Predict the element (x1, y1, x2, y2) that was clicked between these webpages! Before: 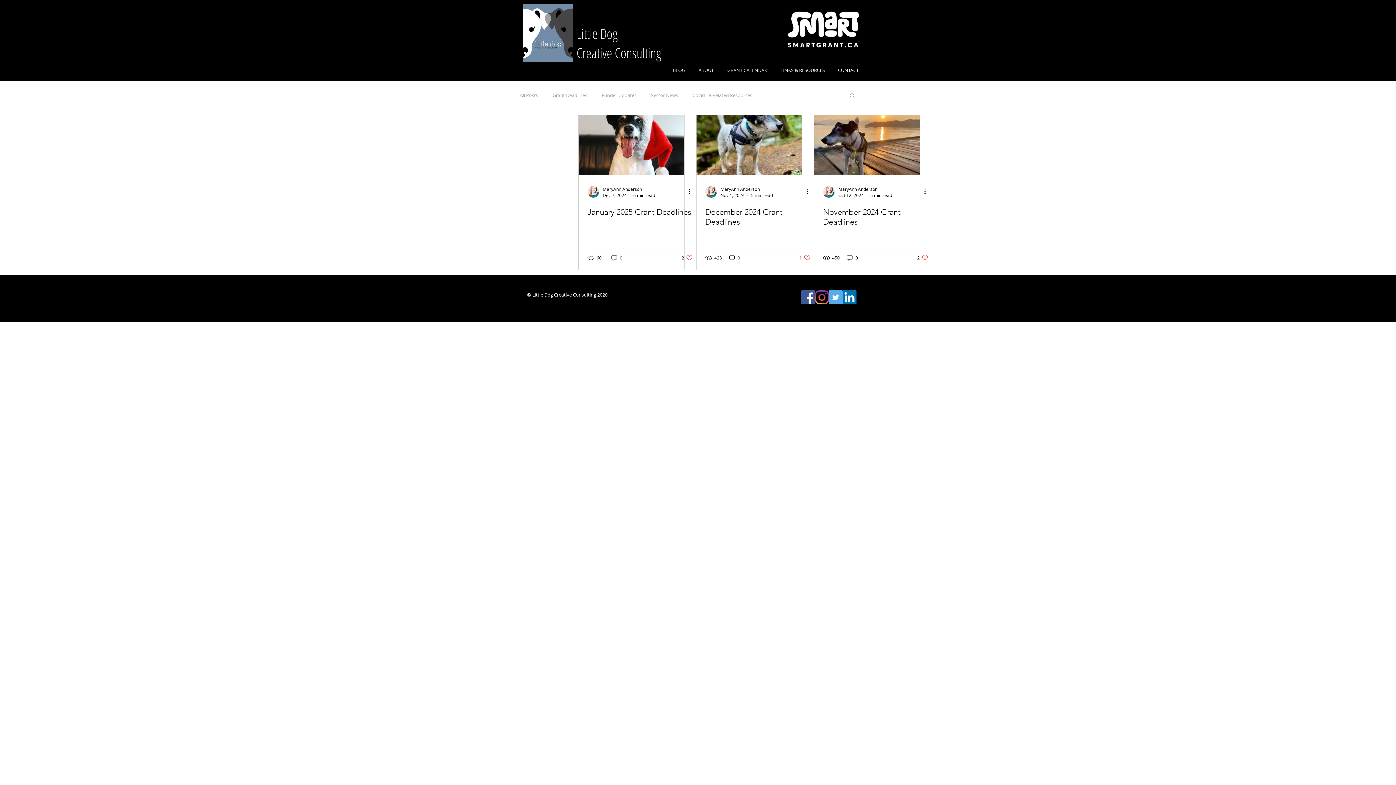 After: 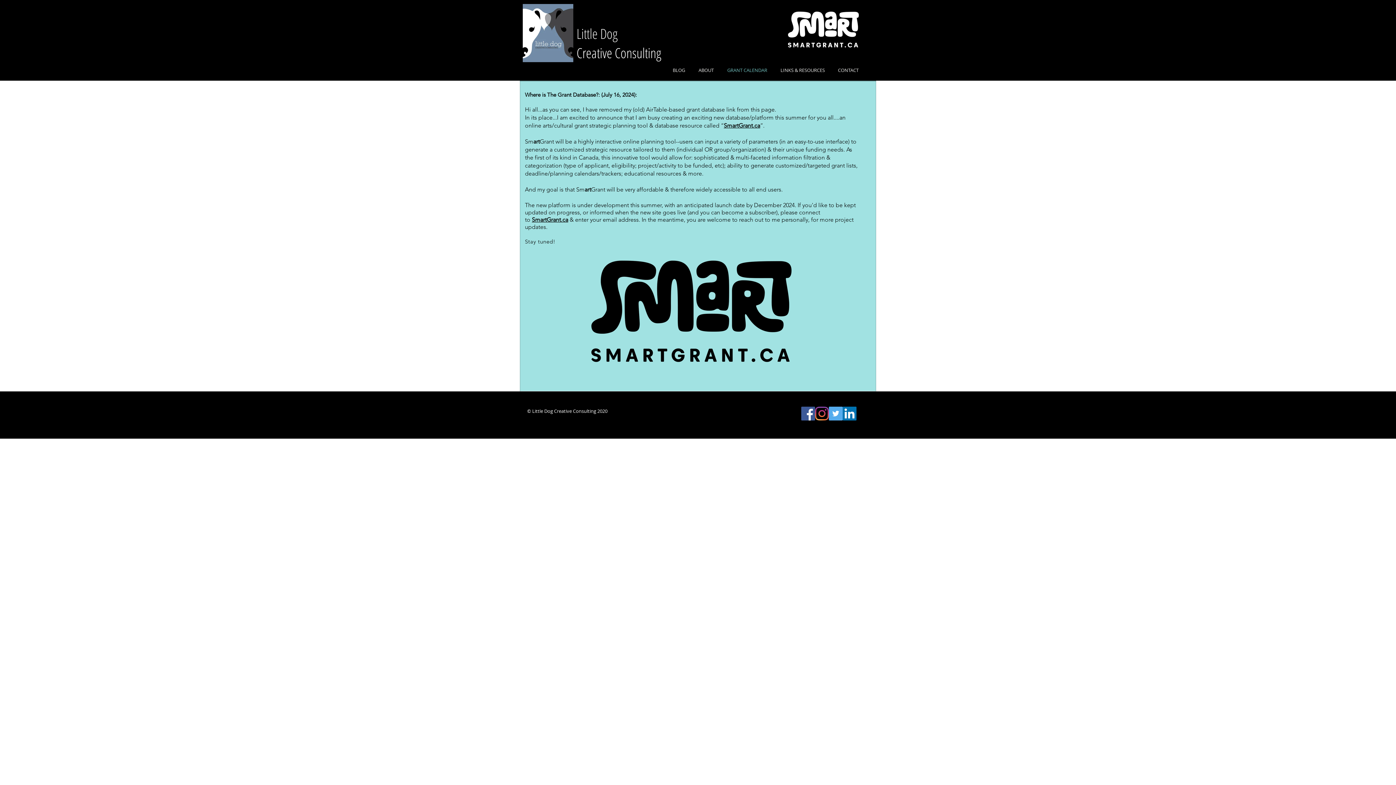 Action: bbox: (720, 66, 774, 74) label: GRANT CALENDAR